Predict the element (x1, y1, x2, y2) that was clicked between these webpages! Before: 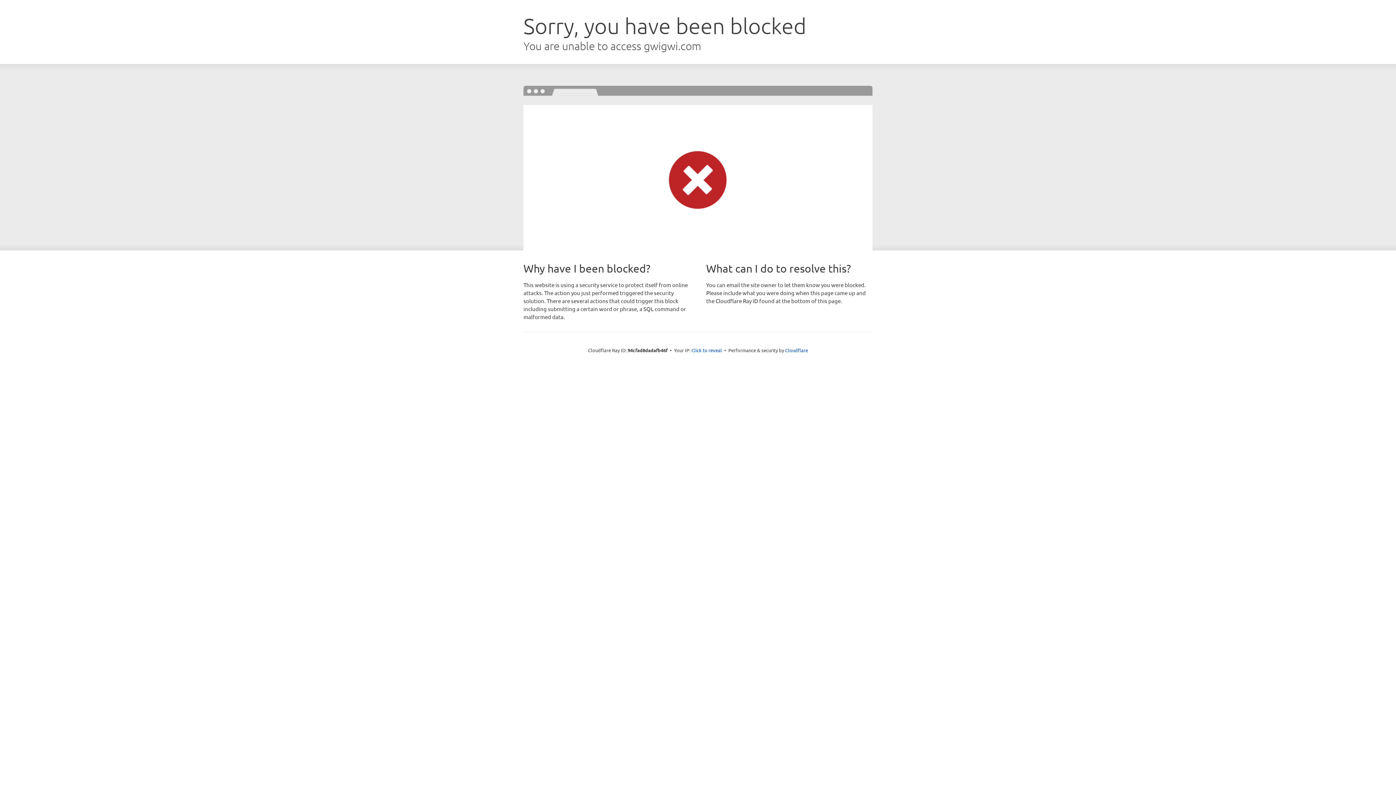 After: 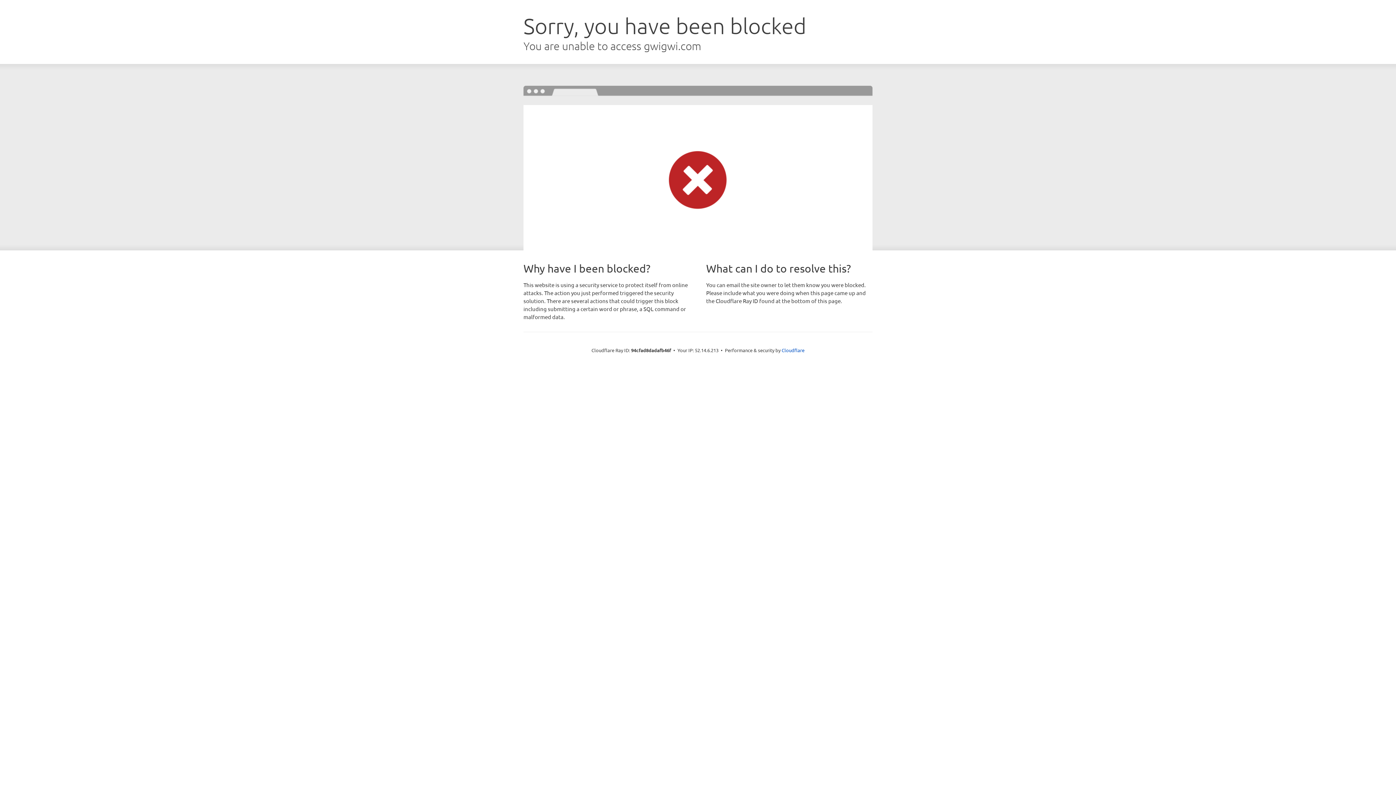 Action: label: Click to reveal bbox: (691, 346, 722, 353)